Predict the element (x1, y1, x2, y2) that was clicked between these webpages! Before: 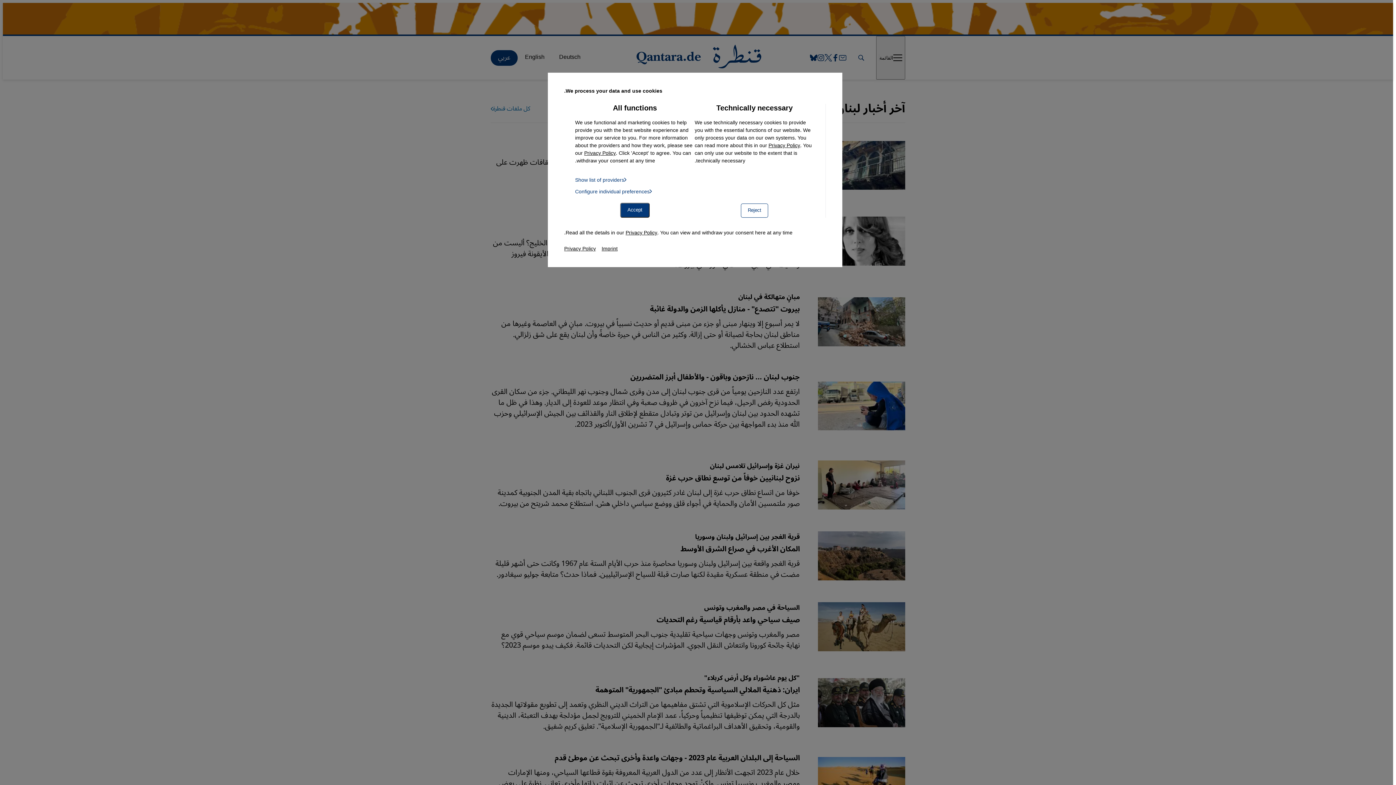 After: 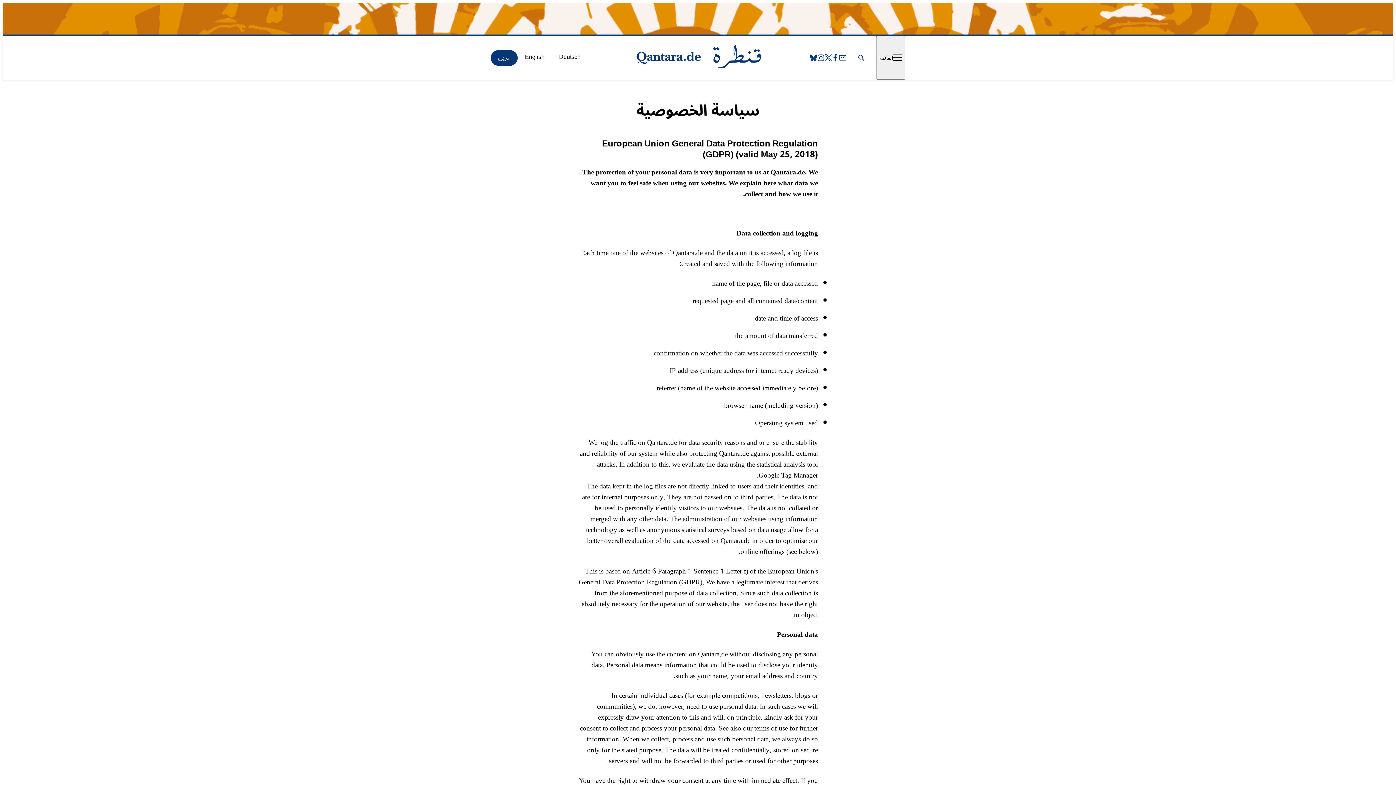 Action: label: Privacy Policy bbox: (625, 227, 657, 238)